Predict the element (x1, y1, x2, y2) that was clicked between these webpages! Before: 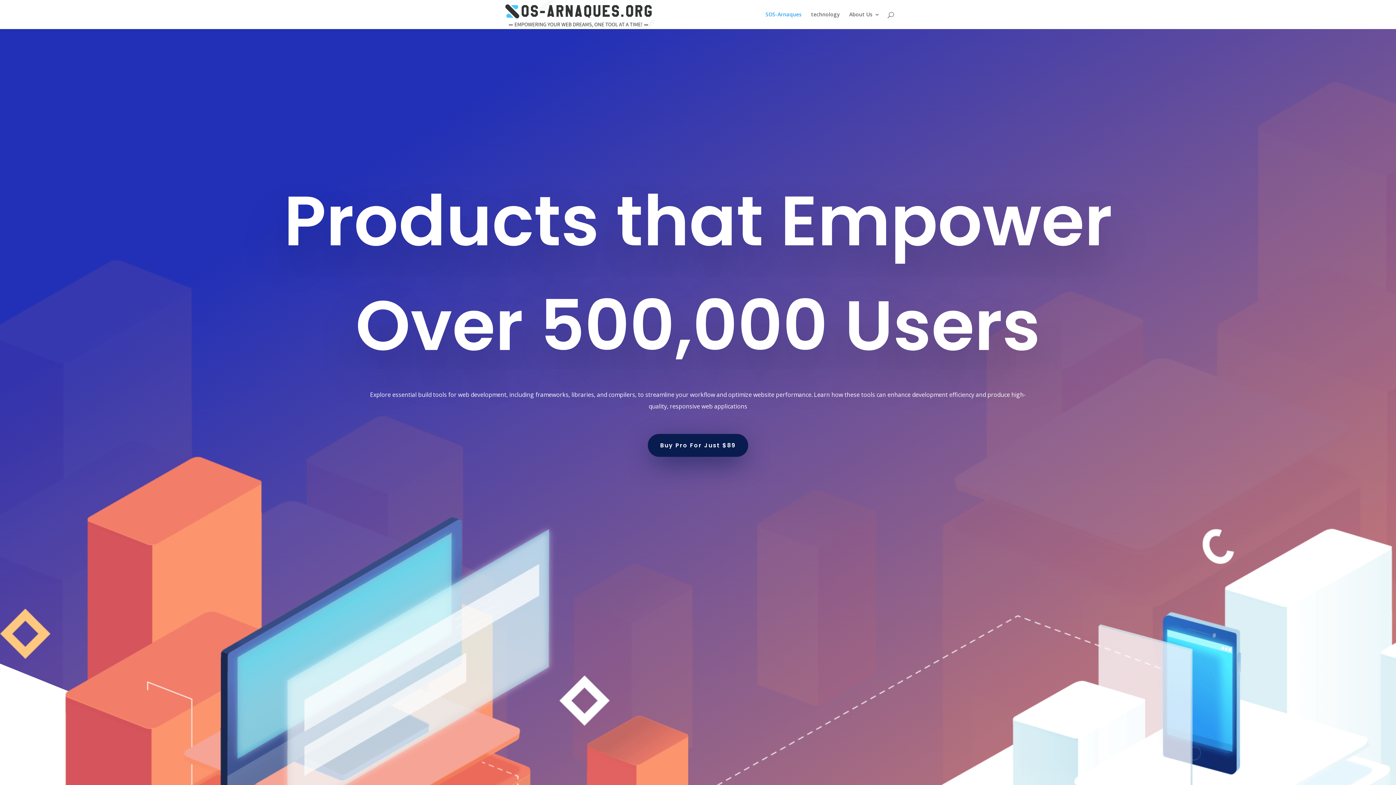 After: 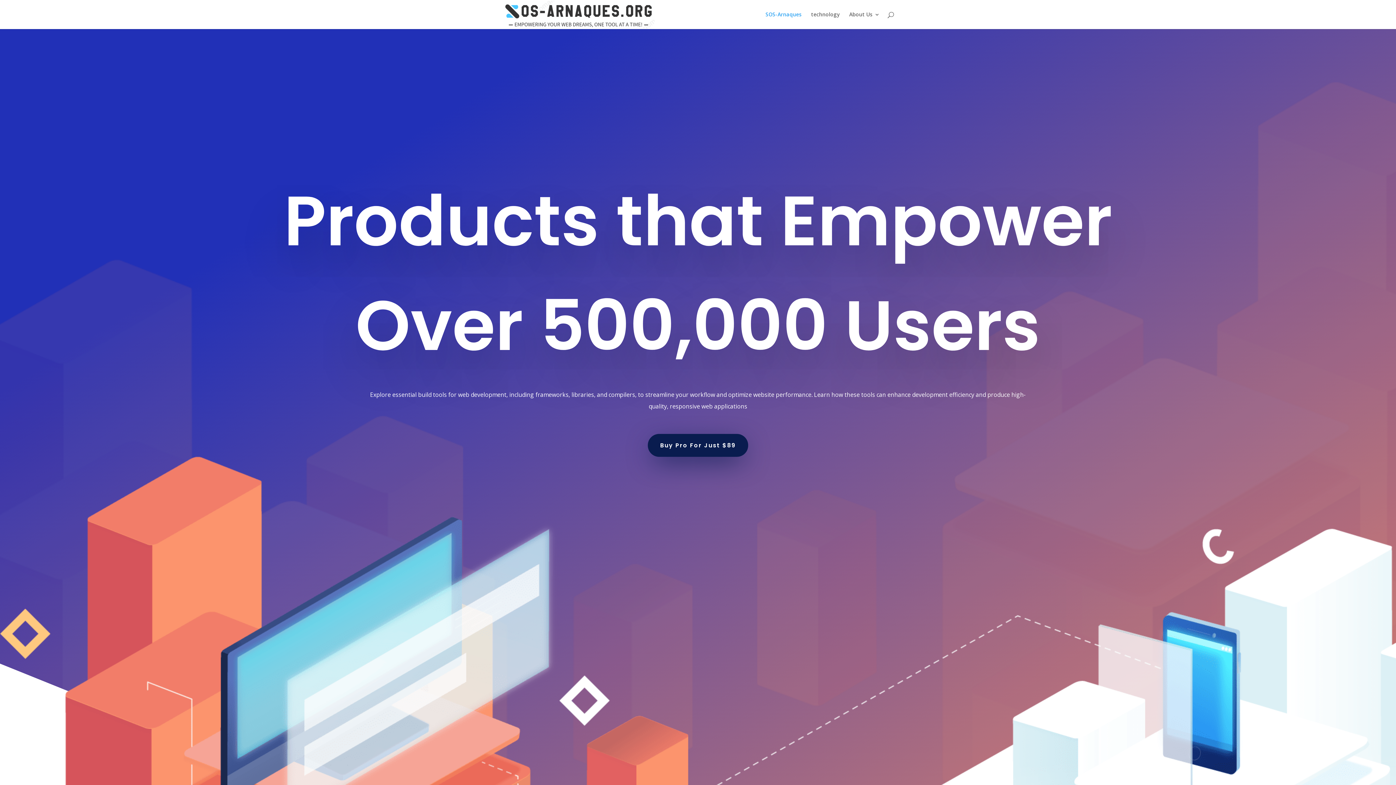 Action: label: Buy Pro For Just $89 bbox: (648, 434, 748, 457)